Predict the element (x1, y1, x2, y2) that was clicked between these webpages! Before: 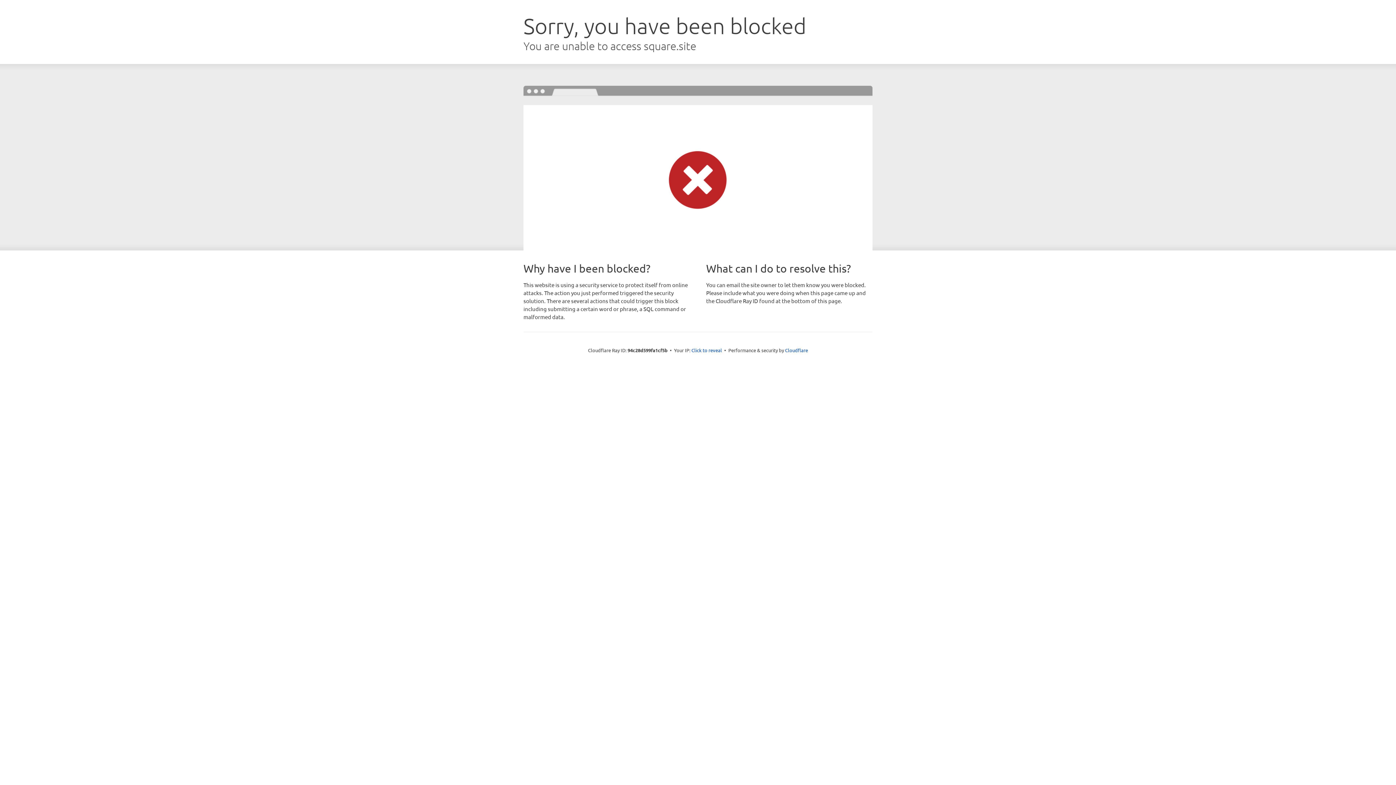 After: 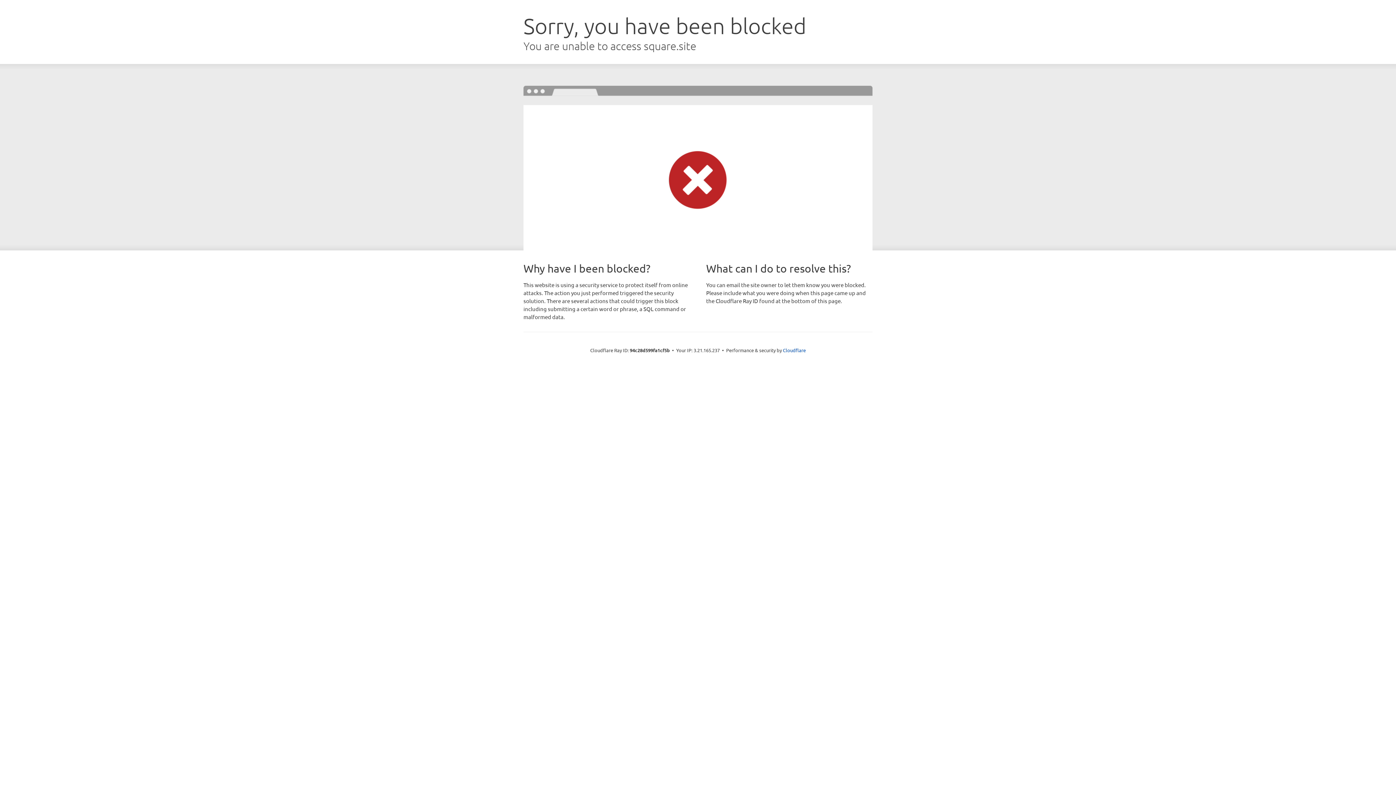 Action: label: Click to reveal bbox: (691, 346, 722, 353)